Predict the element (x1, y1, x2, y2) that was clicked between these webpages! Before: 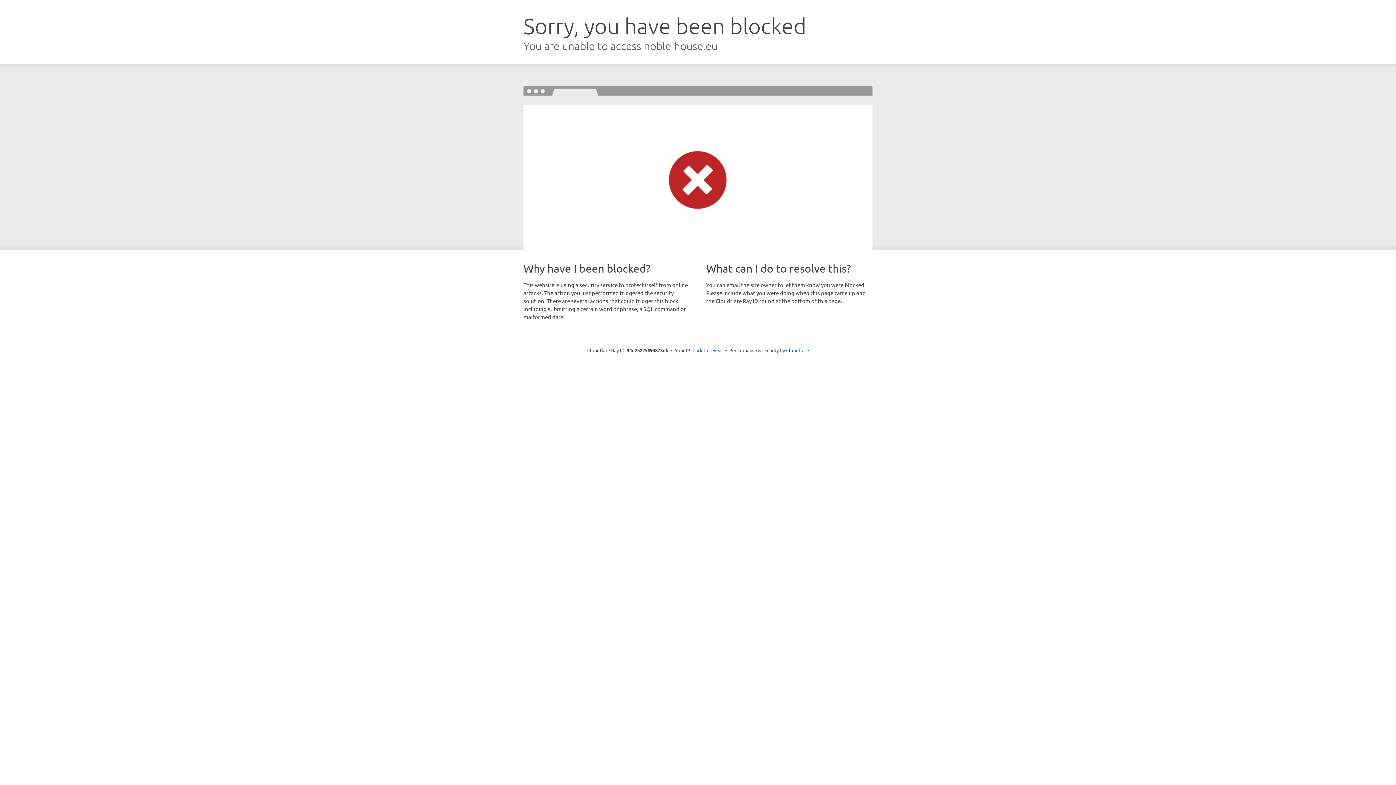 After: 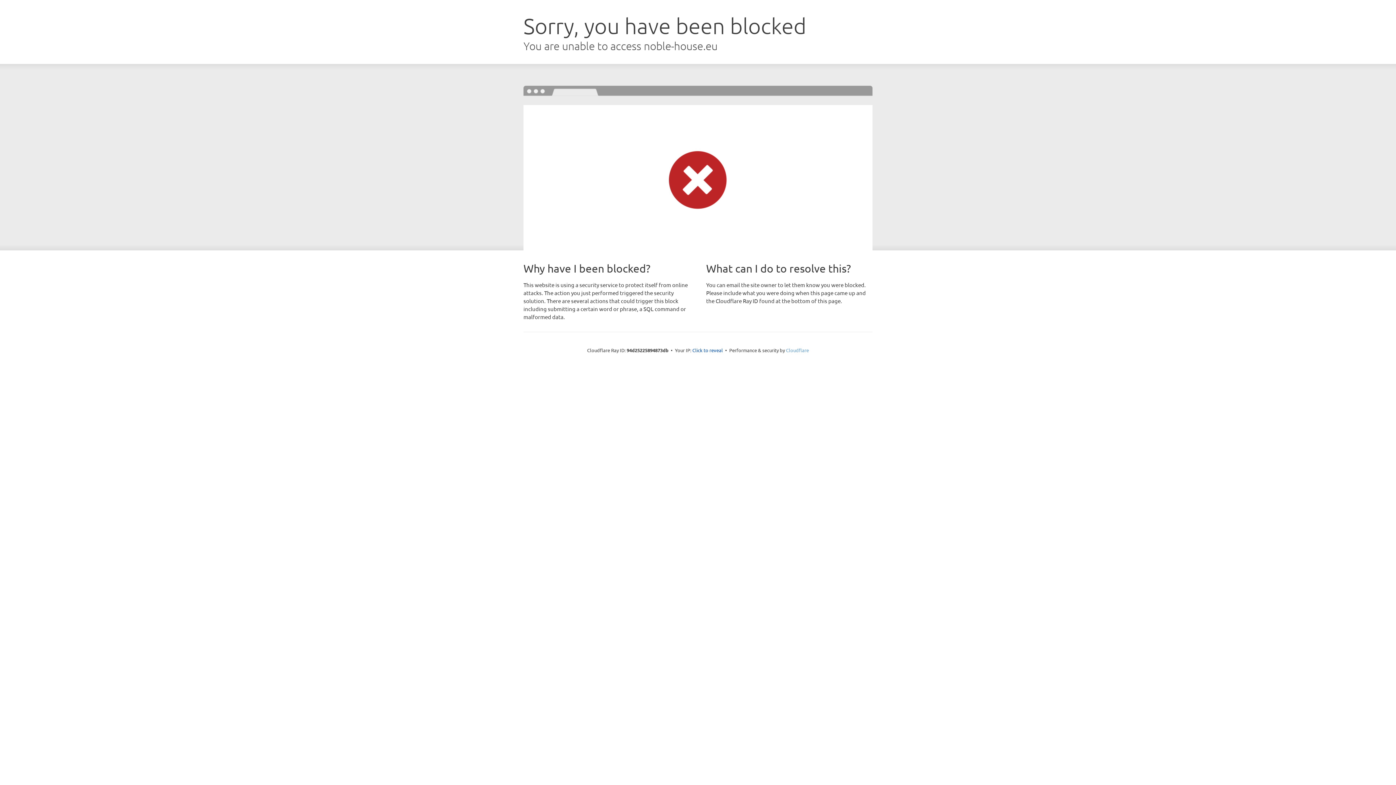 Action: label: Cloudflare bbox: (786, 347, 809, 353)